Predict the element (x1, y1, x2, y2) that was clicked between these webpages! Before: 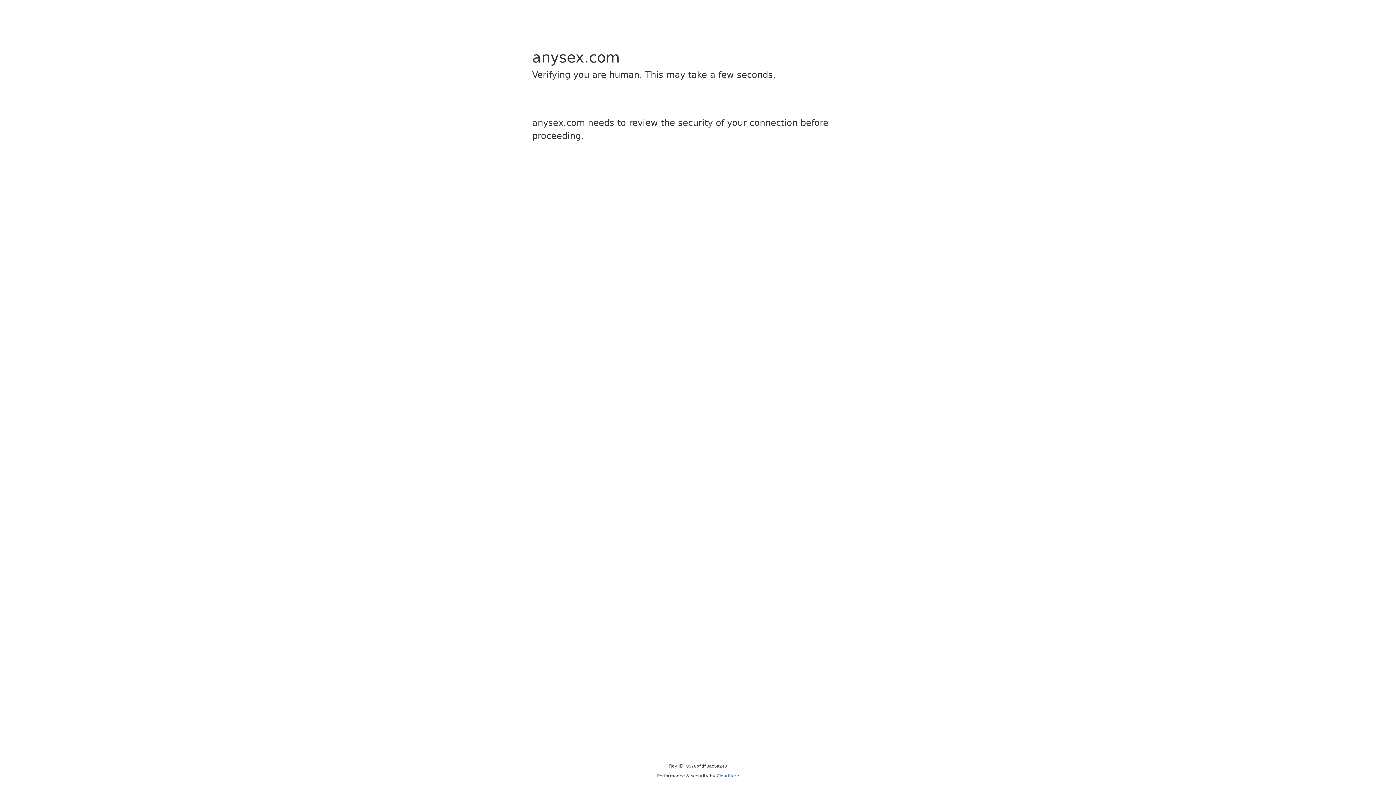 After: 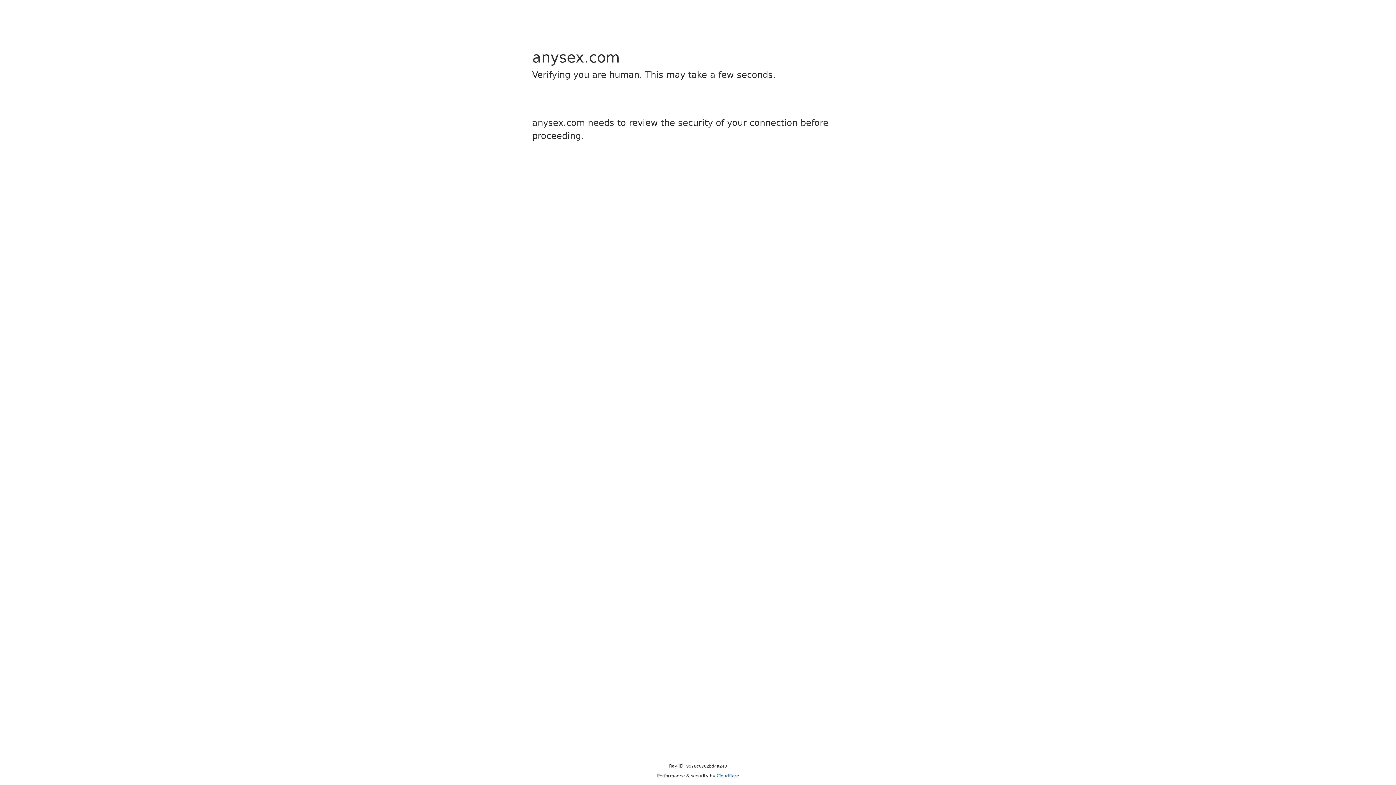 Action: bbox: (716, 773, 739, 778) label: Cloudflare